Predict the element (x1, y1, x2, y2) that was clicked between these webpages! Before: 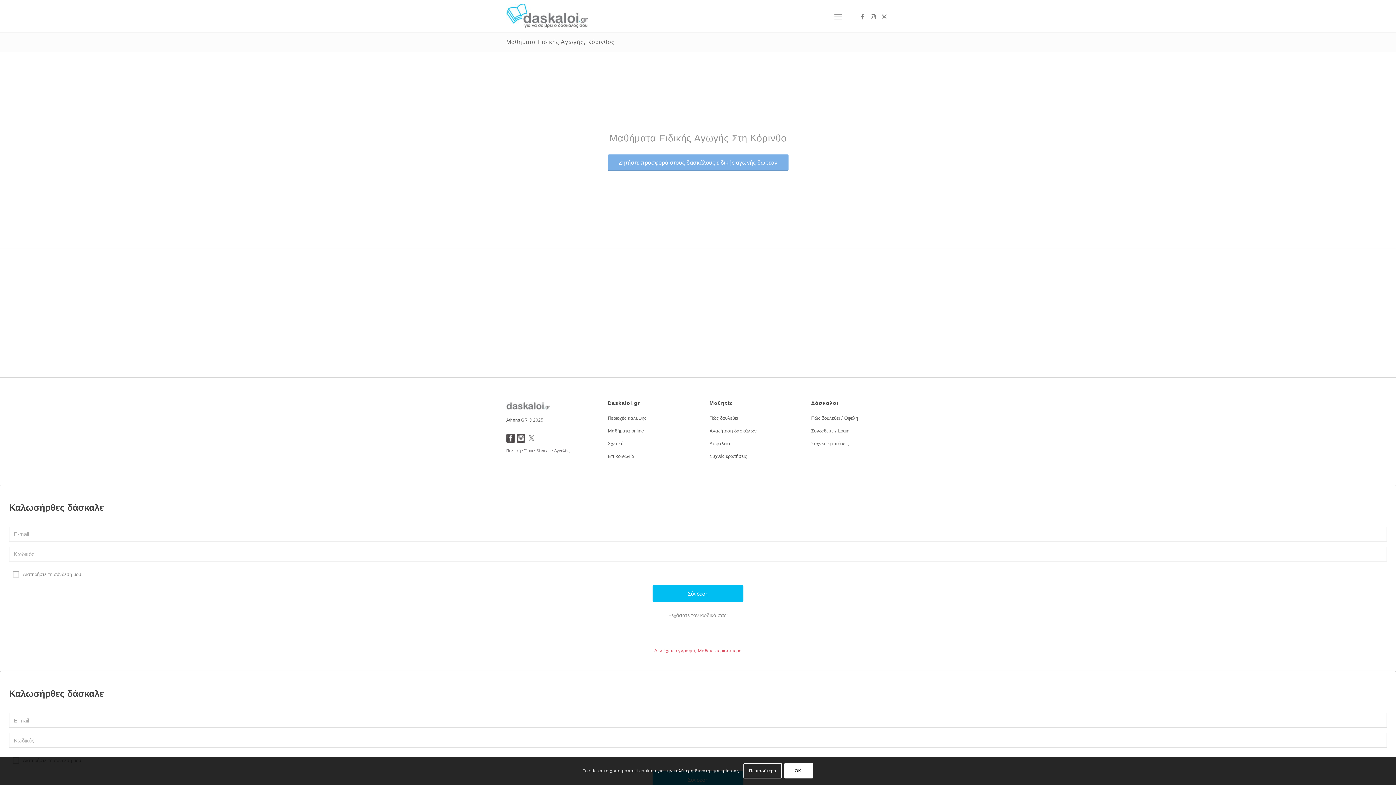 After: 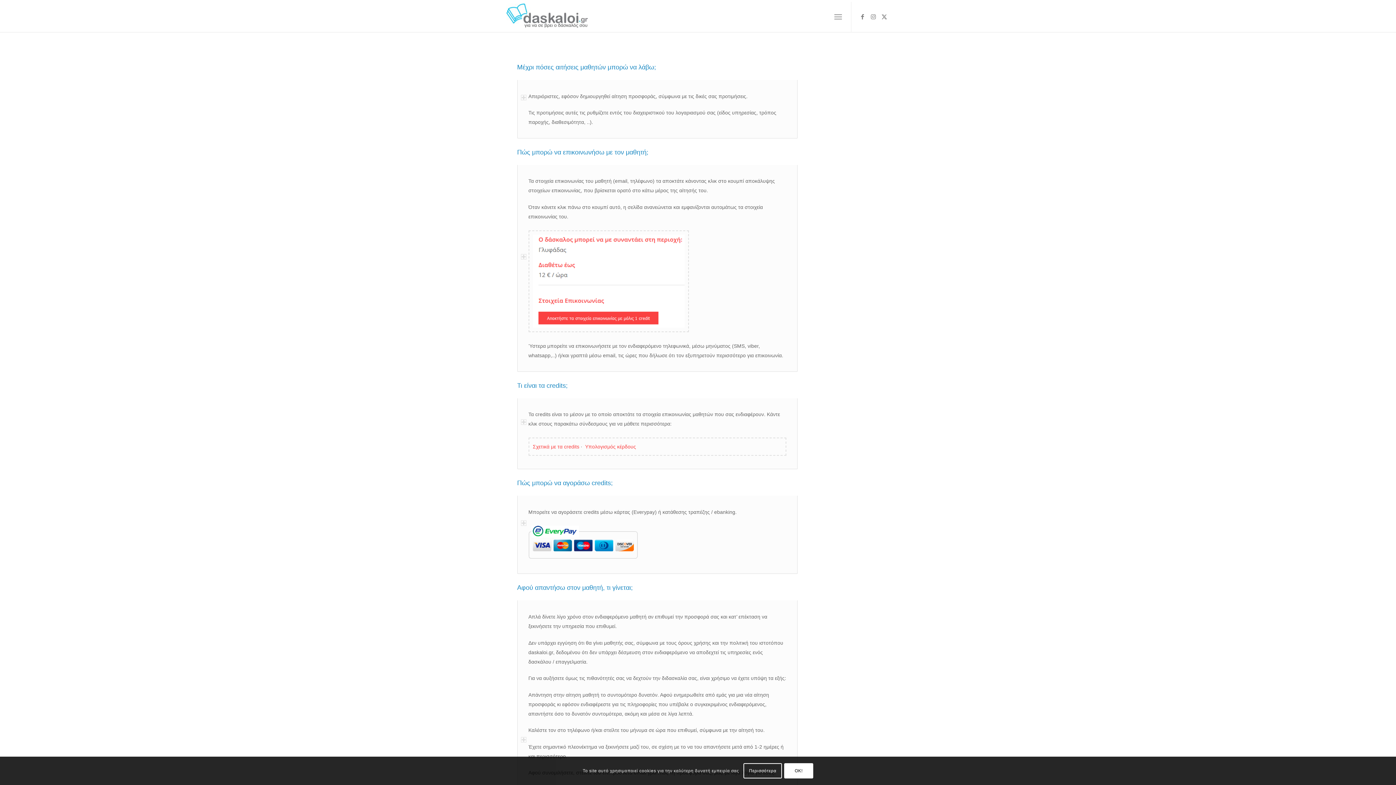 Action: label: Συχνές ερωτήσεις bbox: (811, 437, 889, 450)